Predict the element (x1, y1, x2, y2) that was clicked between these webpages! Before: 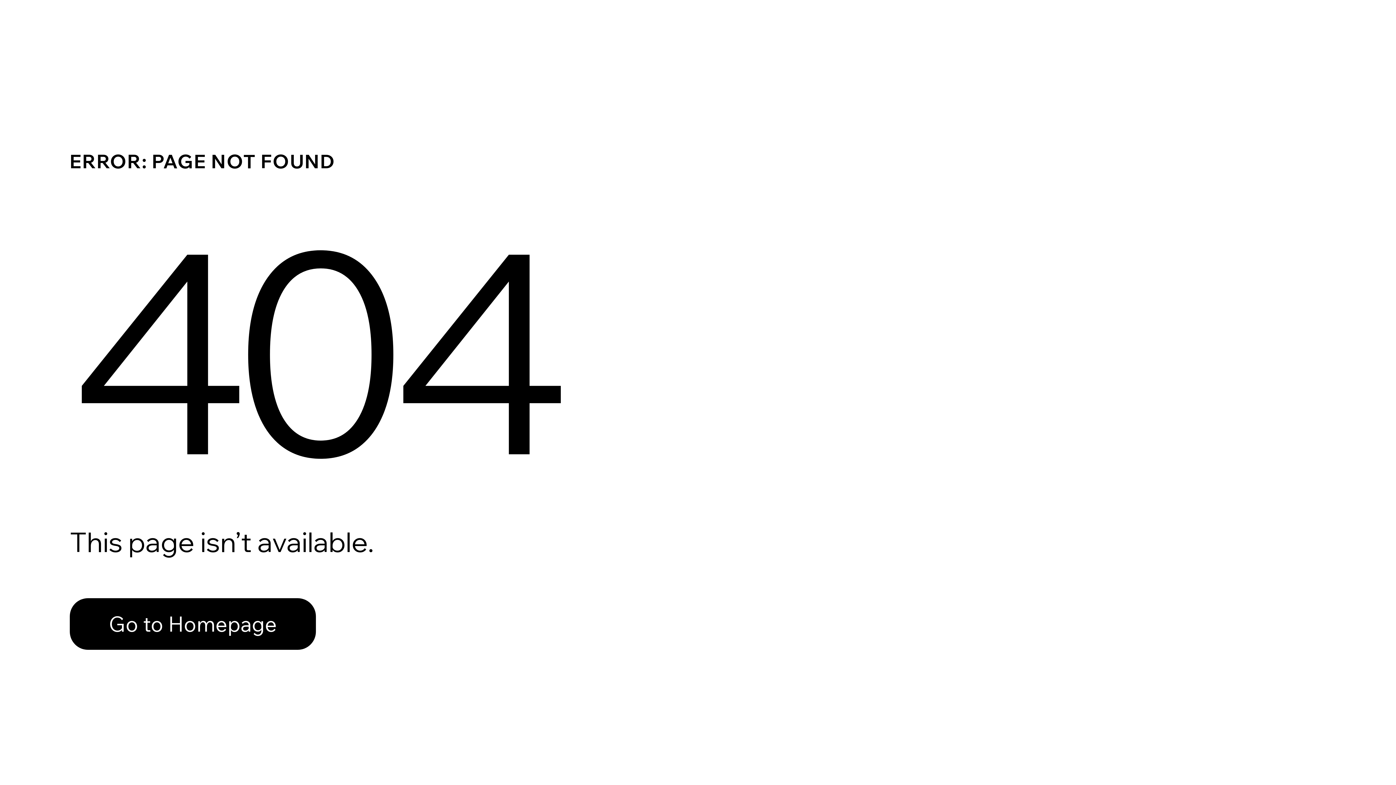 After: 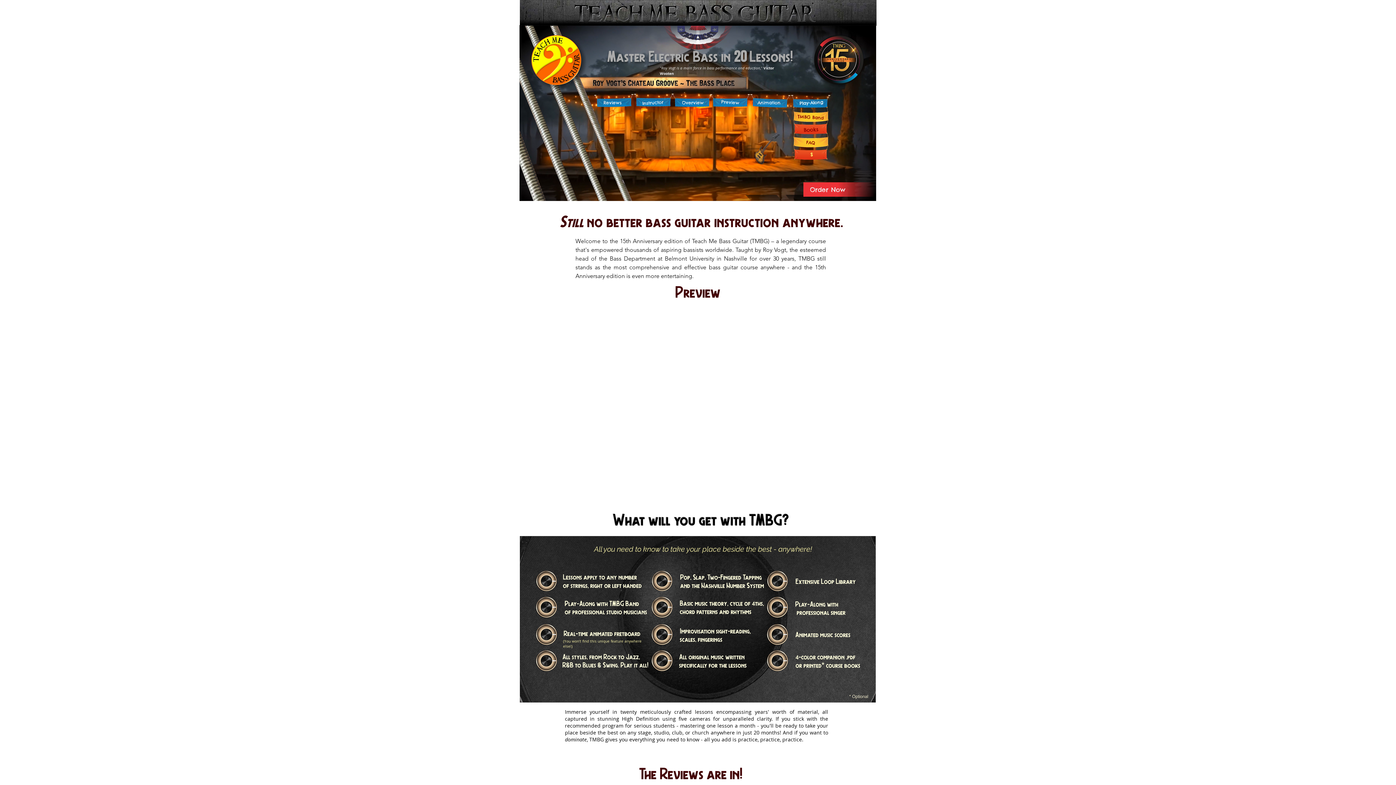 Action: label: Go to Homepage bbox: (69, 582, 768, 659)